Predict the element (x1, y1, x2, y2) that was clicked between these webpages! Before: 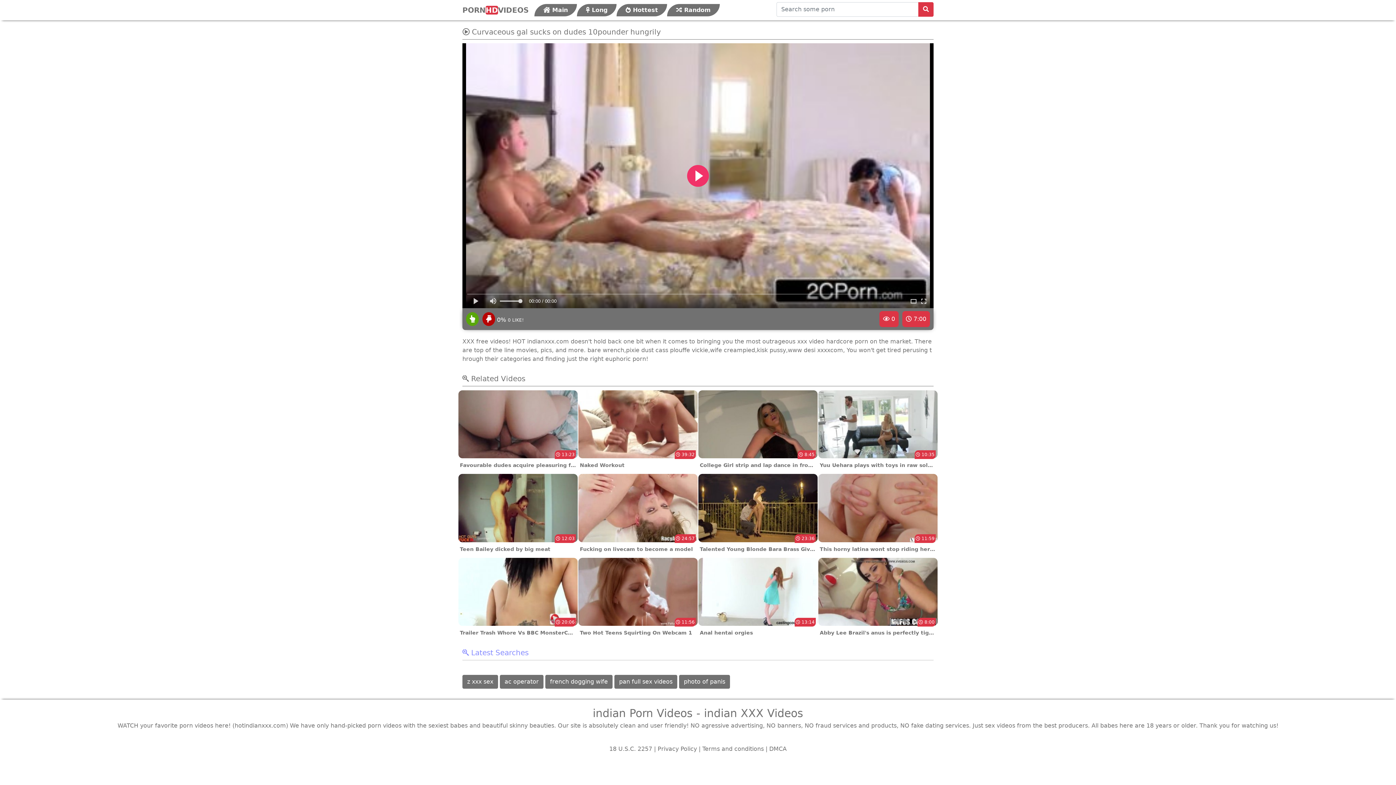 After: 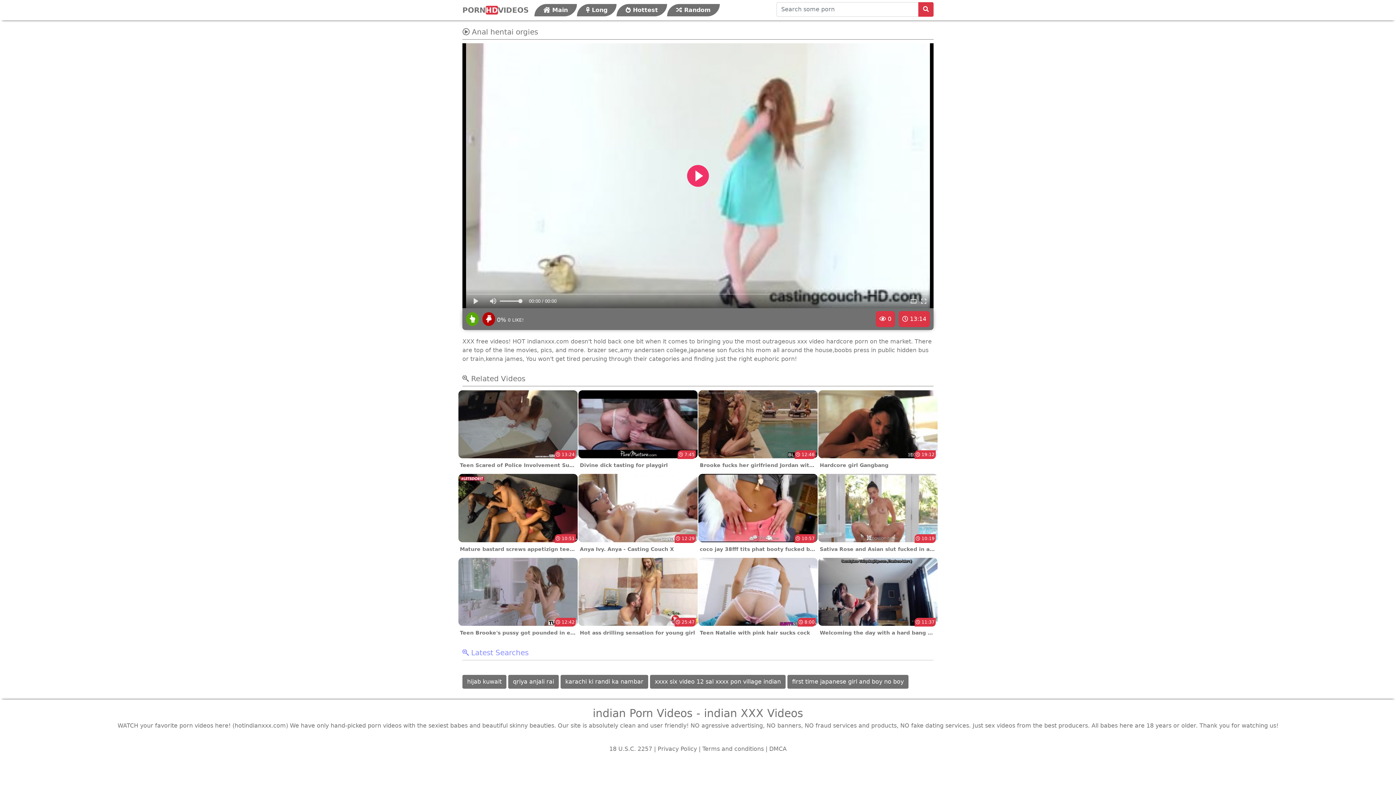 Action: bbox: (698, 588, 818, 639) label:  13:14
Anal hentai orgies